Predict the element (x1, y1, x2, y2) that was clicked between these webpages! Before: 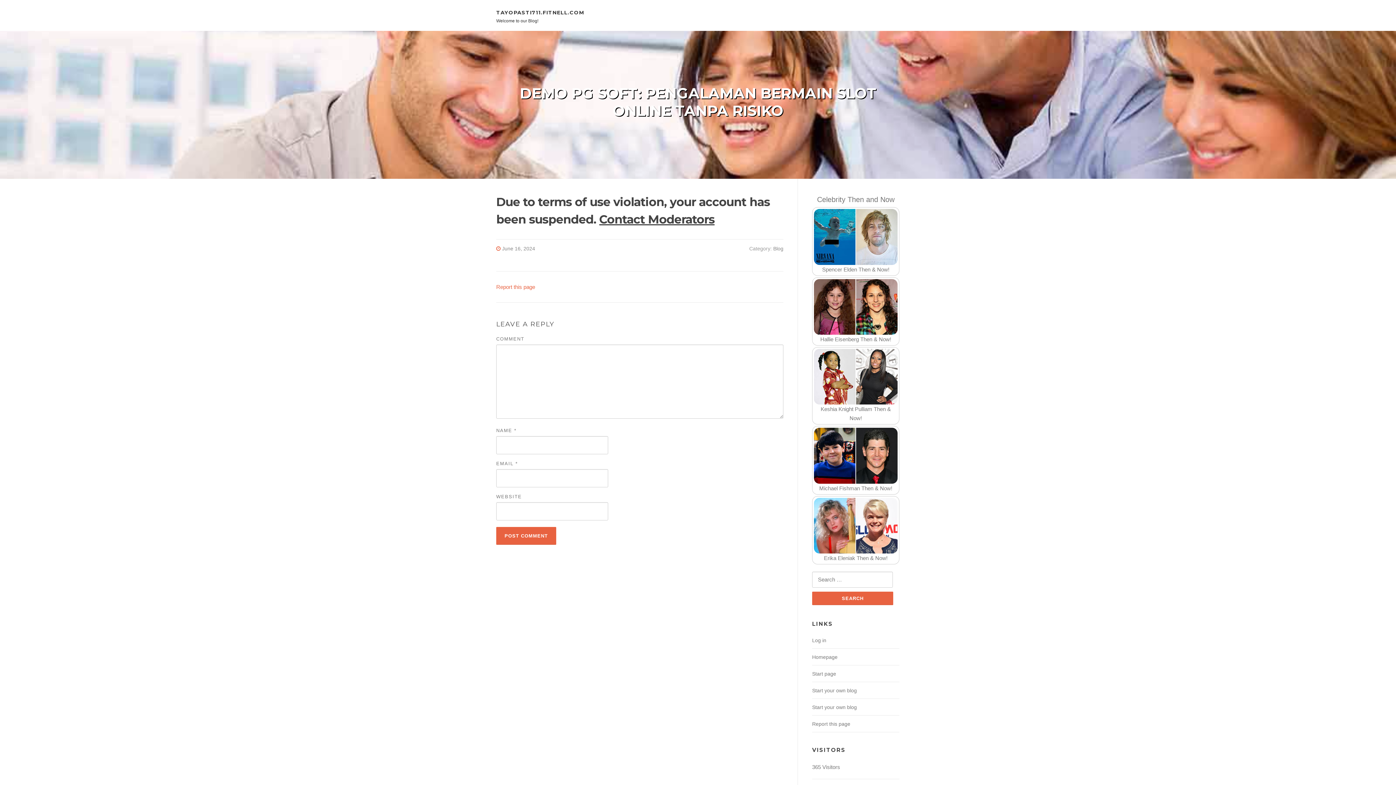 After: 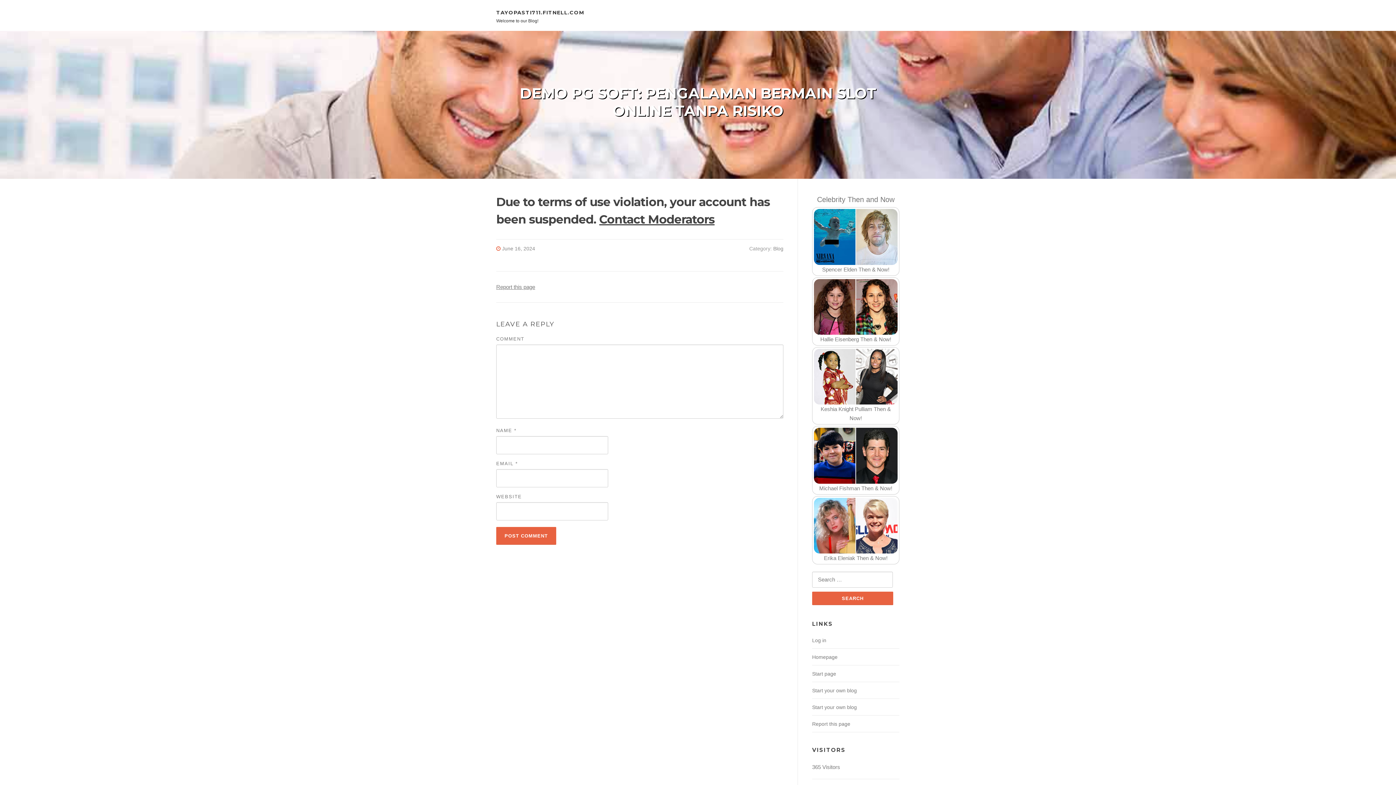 Action: bbox: (496, 284, 535, 290) label: Report this page